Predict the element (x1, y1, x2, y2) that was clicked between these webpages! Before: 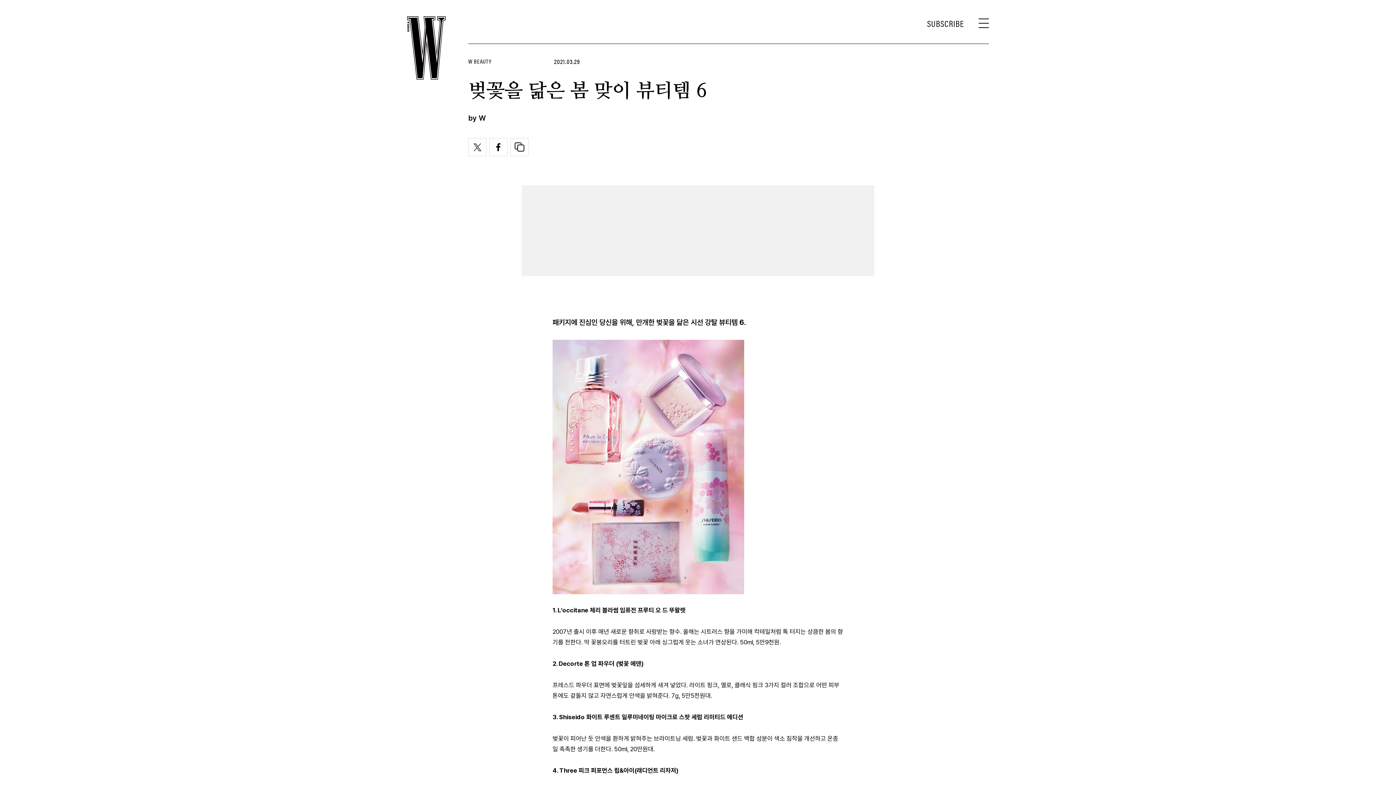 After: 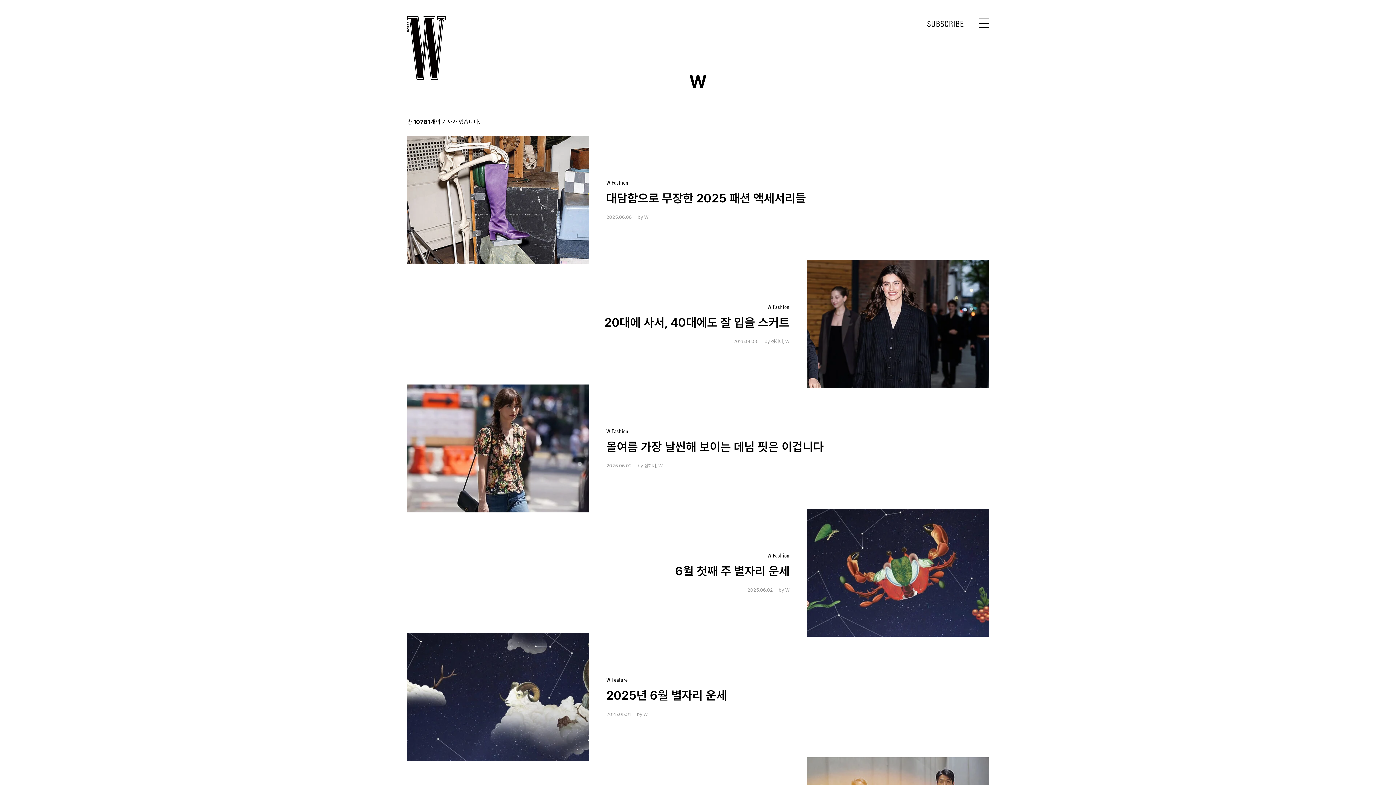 Action: label: W bbox: (477, 113, 485, 122)